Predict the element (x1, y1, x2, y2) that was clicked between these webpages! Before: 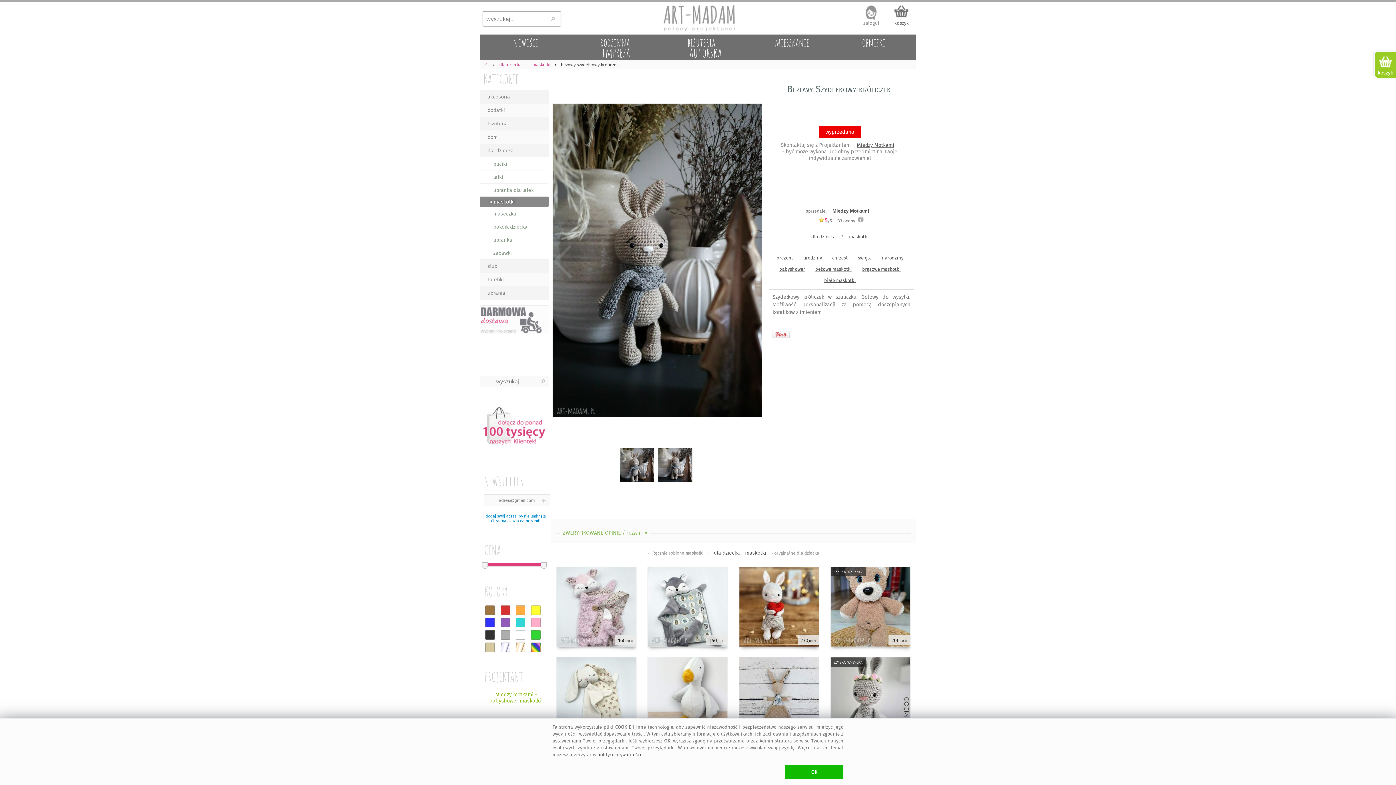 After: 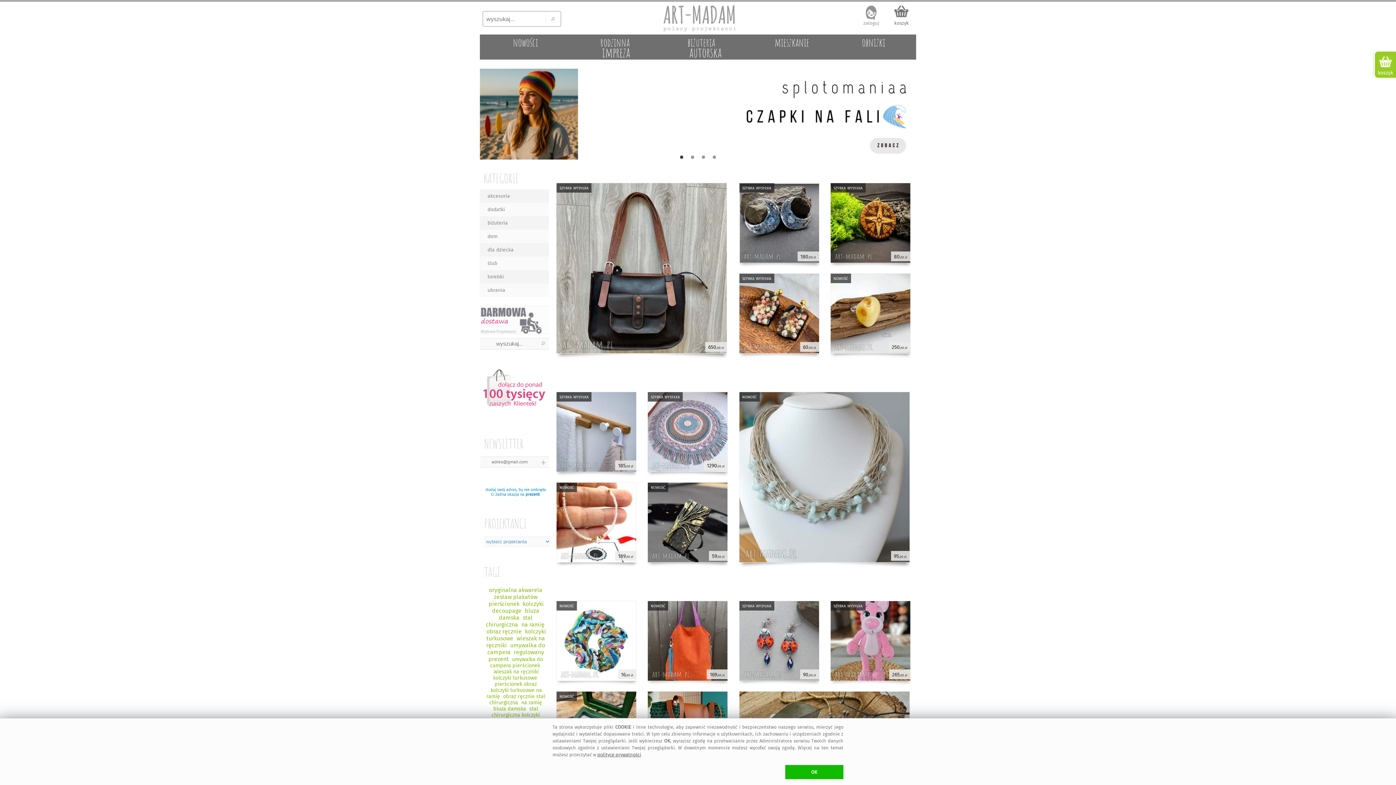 Action: label: ♡ bbox: (482, 62, 493, 67)